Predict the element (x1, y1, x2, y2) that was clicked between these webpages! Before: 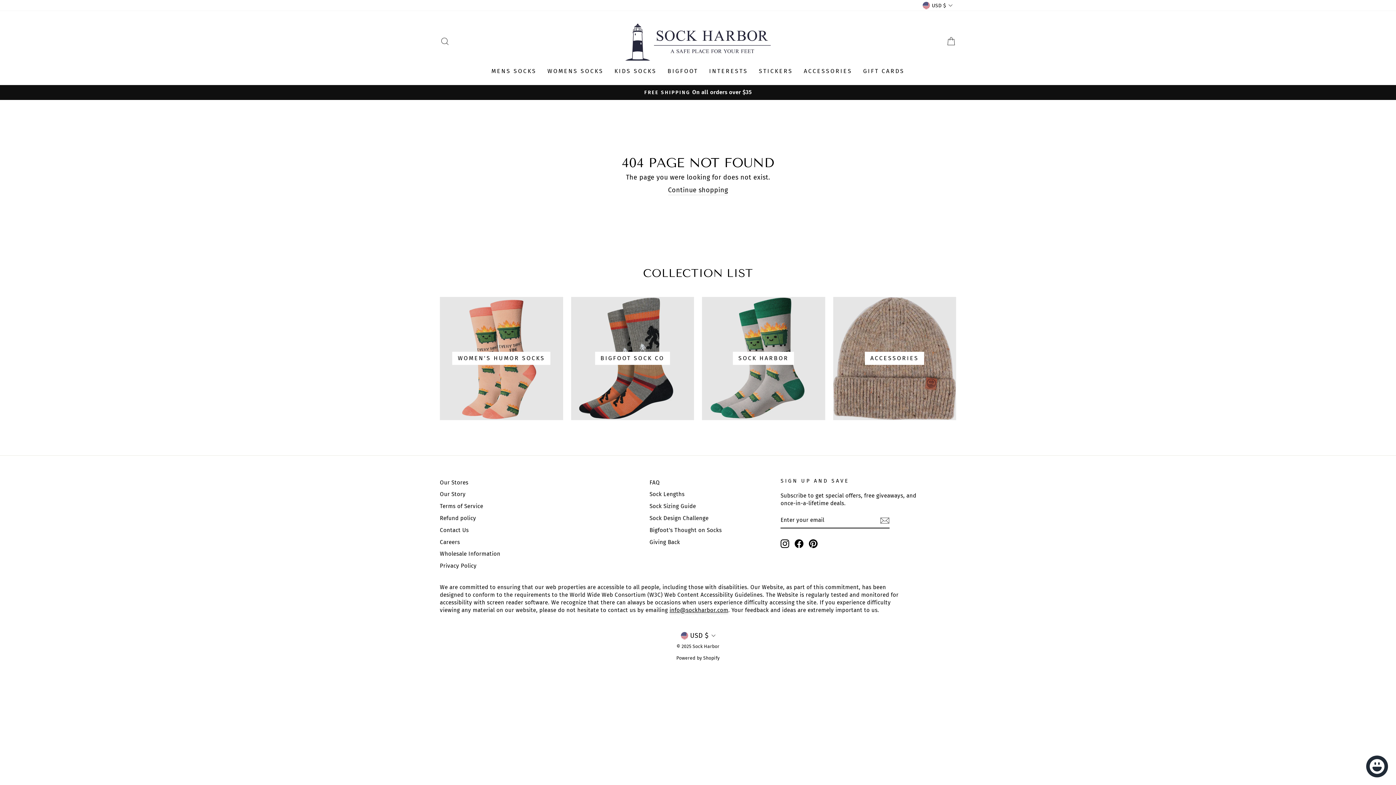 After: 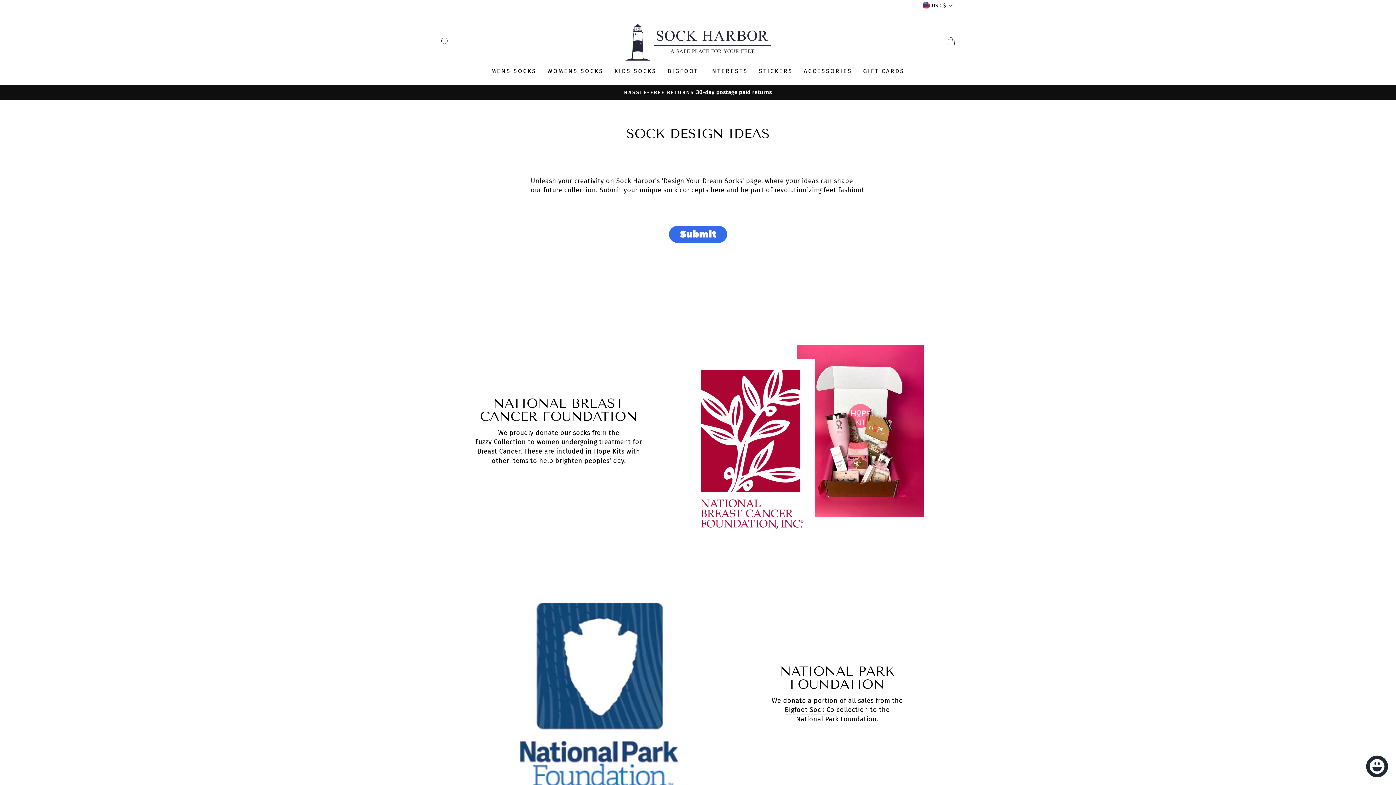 Action: label: Sock Design Challenge bbox: (649, 513, 708, 523)